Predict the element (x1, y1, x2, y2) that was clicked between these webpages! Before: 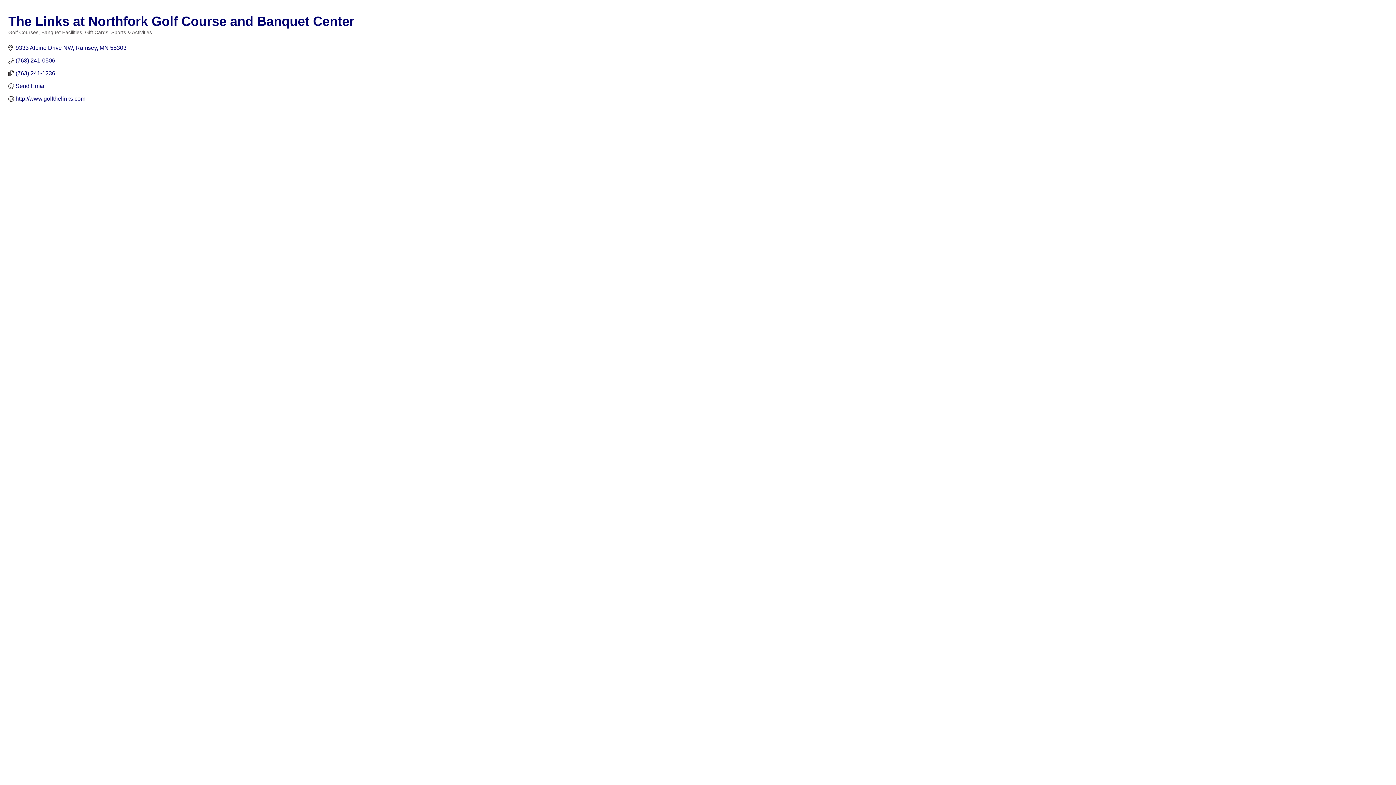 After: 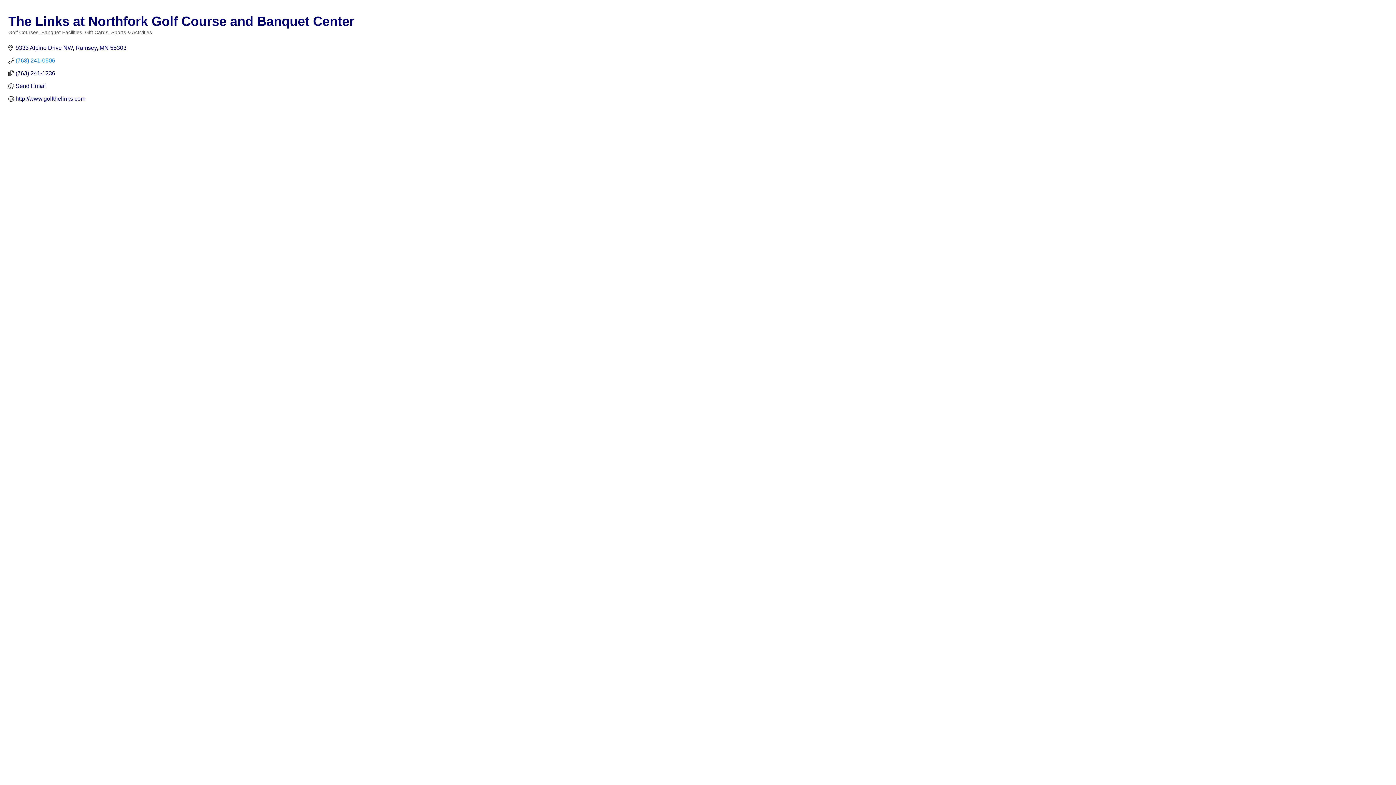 Action: label: (763) 241-0506 bbox: (15, 57, 55, 64)